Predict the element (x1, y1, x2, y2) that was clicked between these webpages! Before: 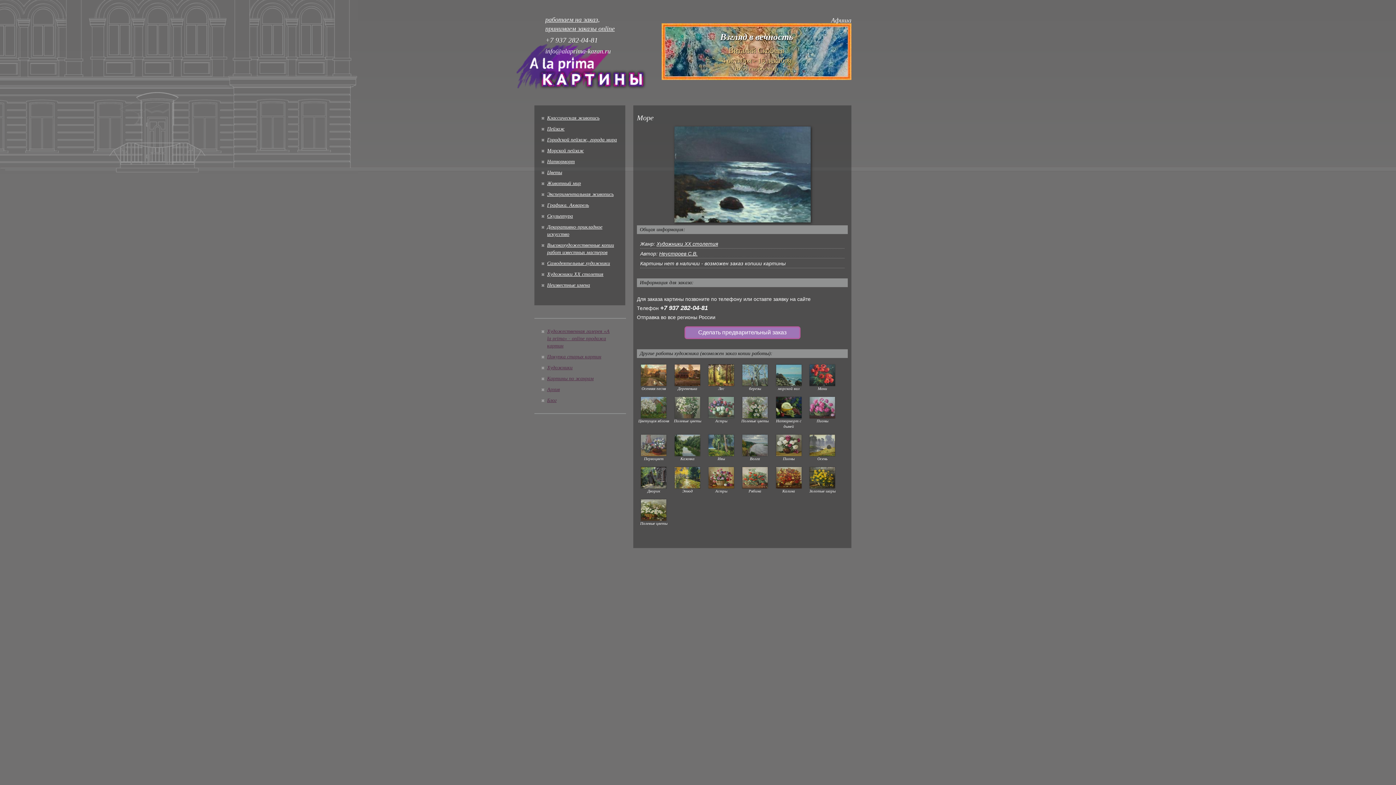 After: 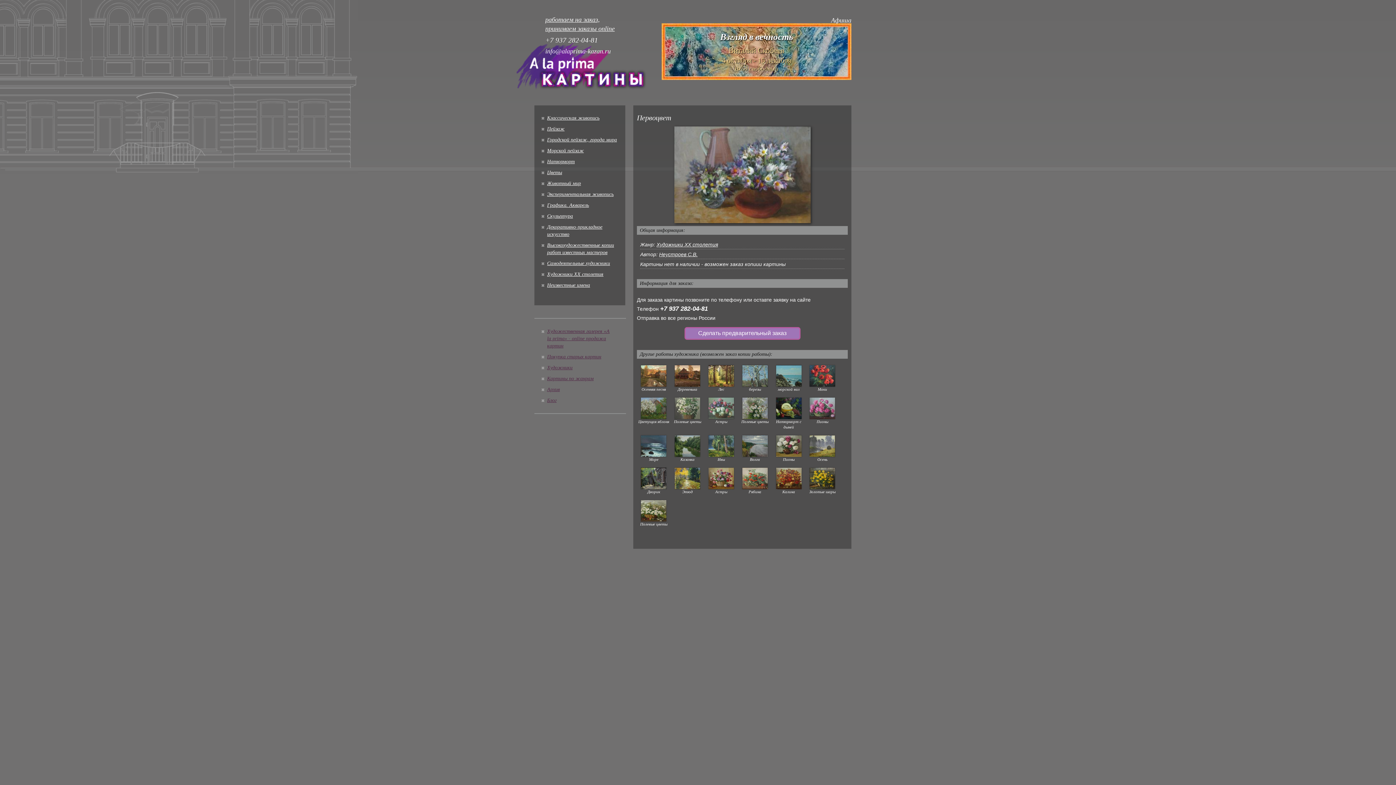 Action: bbox: (641, 442, 666, 447)